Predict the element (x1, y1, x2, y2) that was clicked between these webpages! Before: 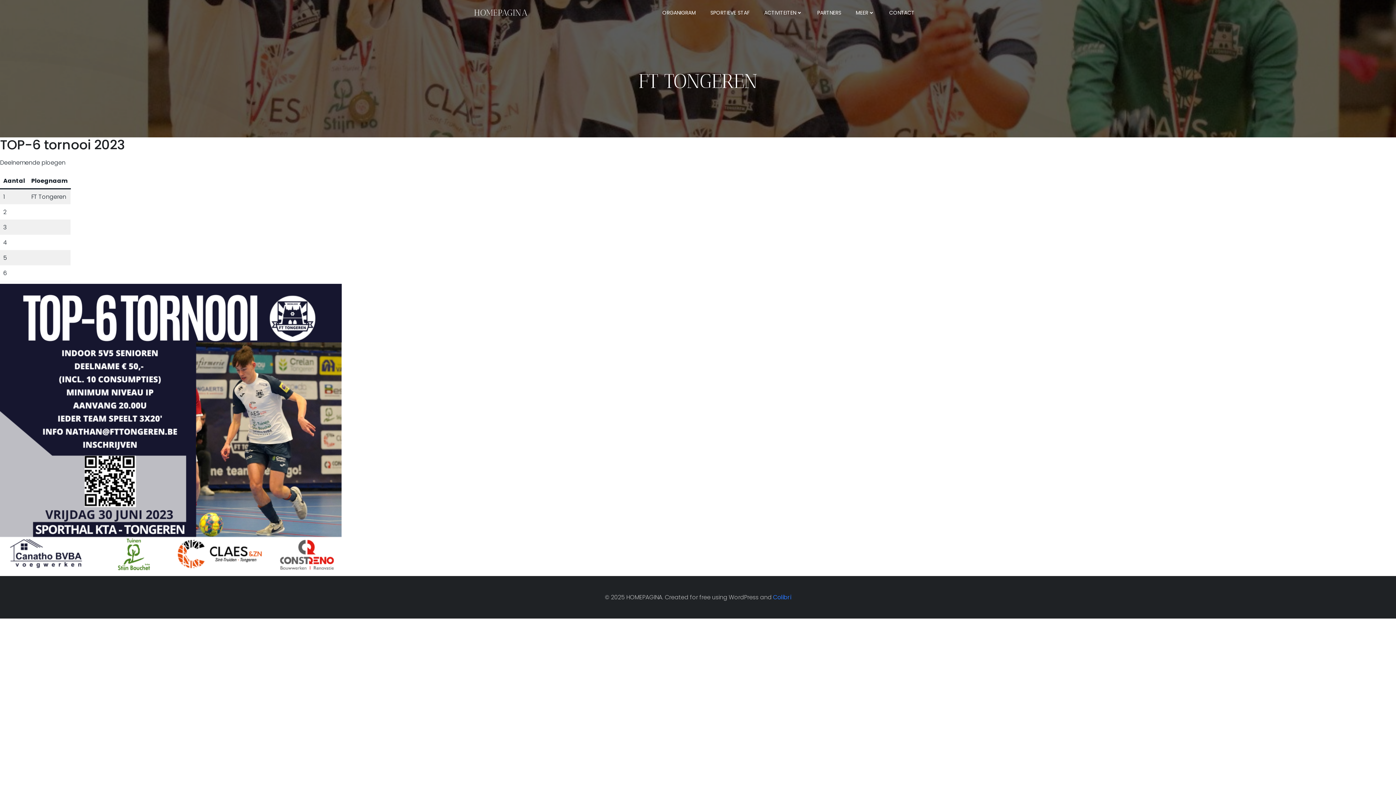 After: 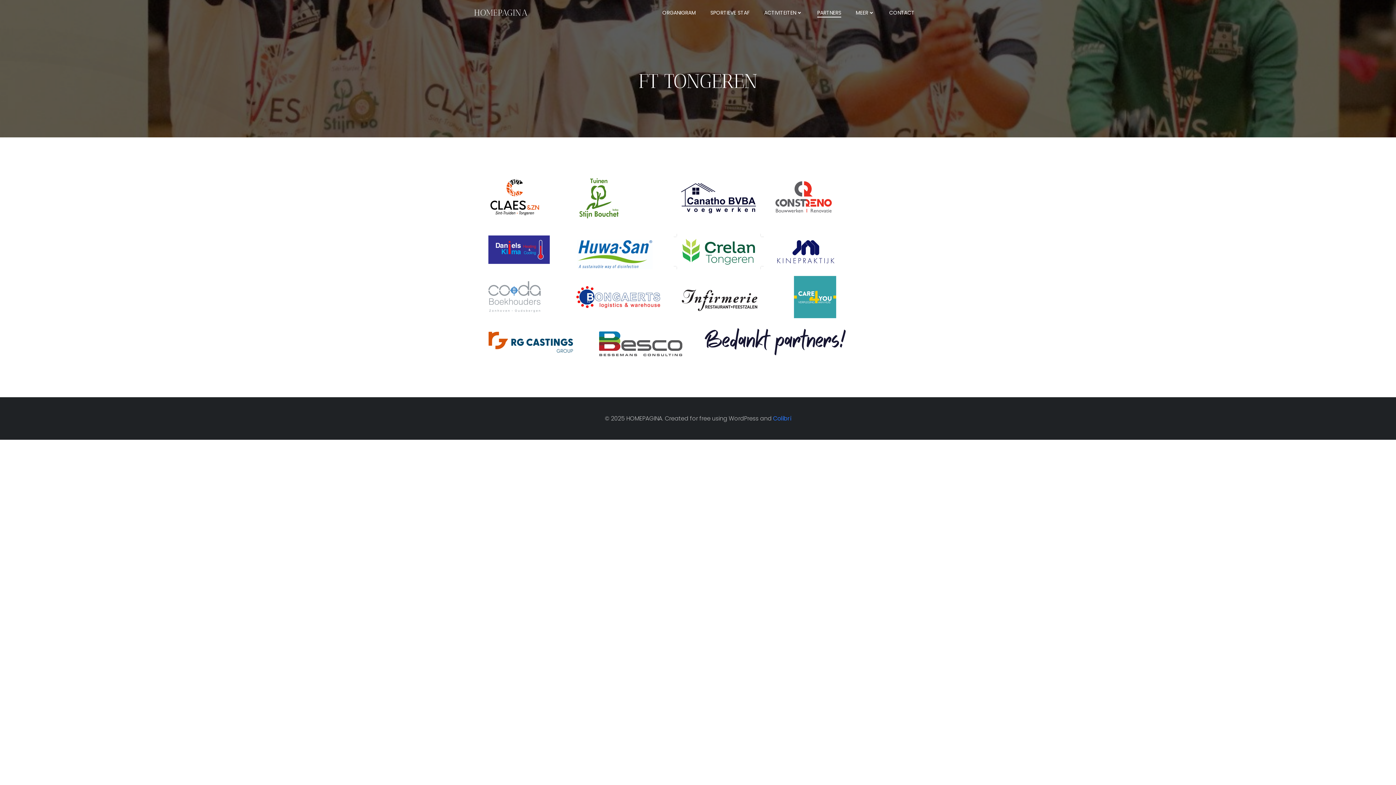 Action: label: PARTNERS bbox: (817, 8, 841, 16)